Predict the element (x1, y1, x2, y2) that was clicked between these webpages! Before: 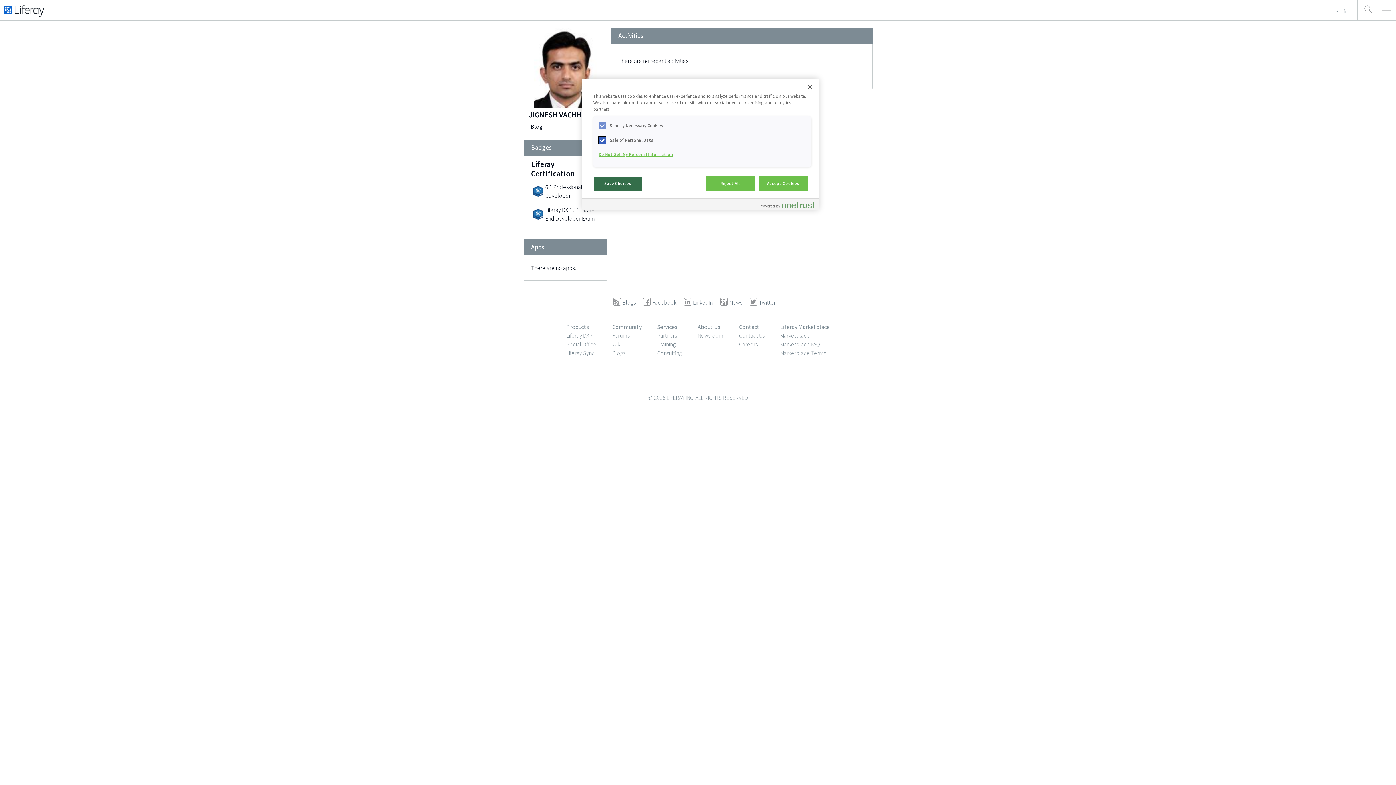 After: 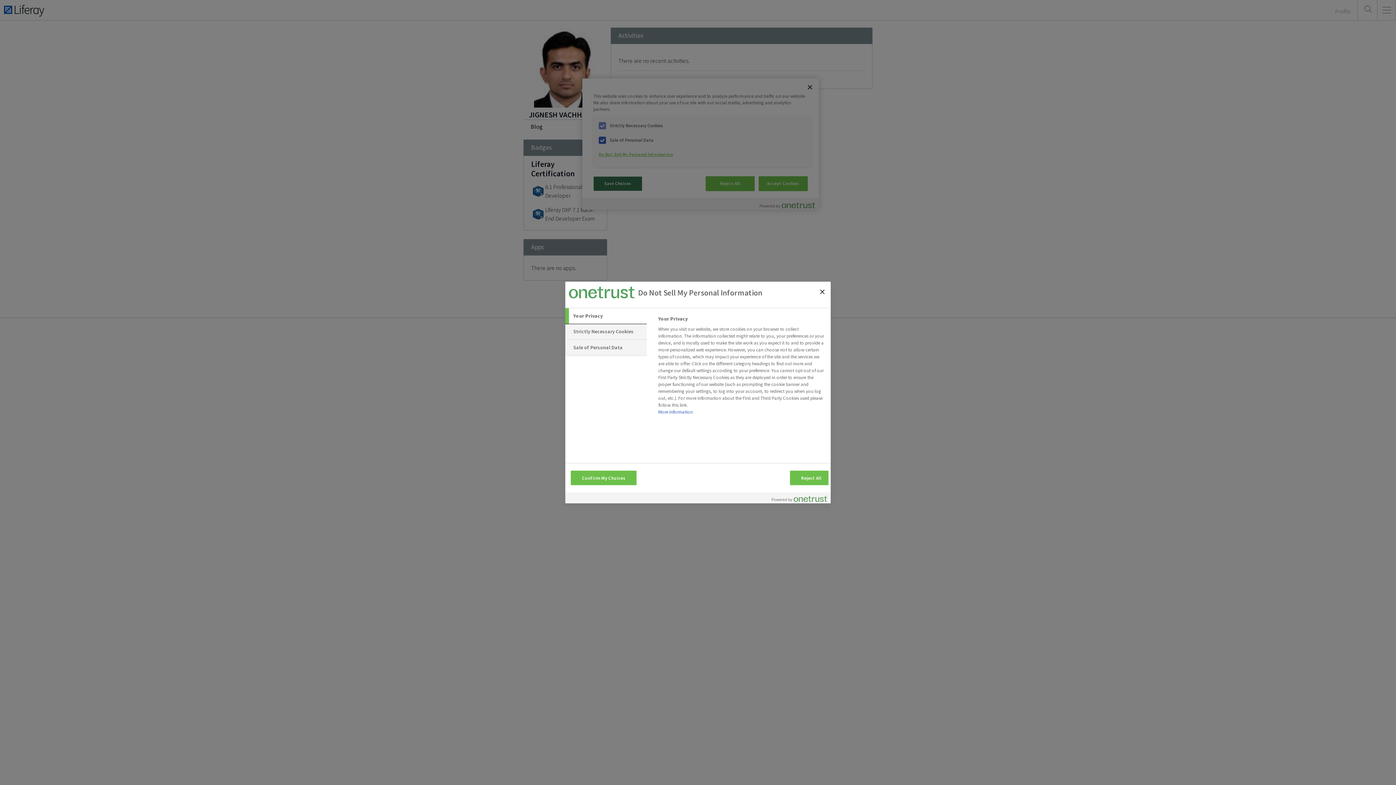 Action: label: Do Not Sell My Personal Information bbox: (598, 147, 673, 161)